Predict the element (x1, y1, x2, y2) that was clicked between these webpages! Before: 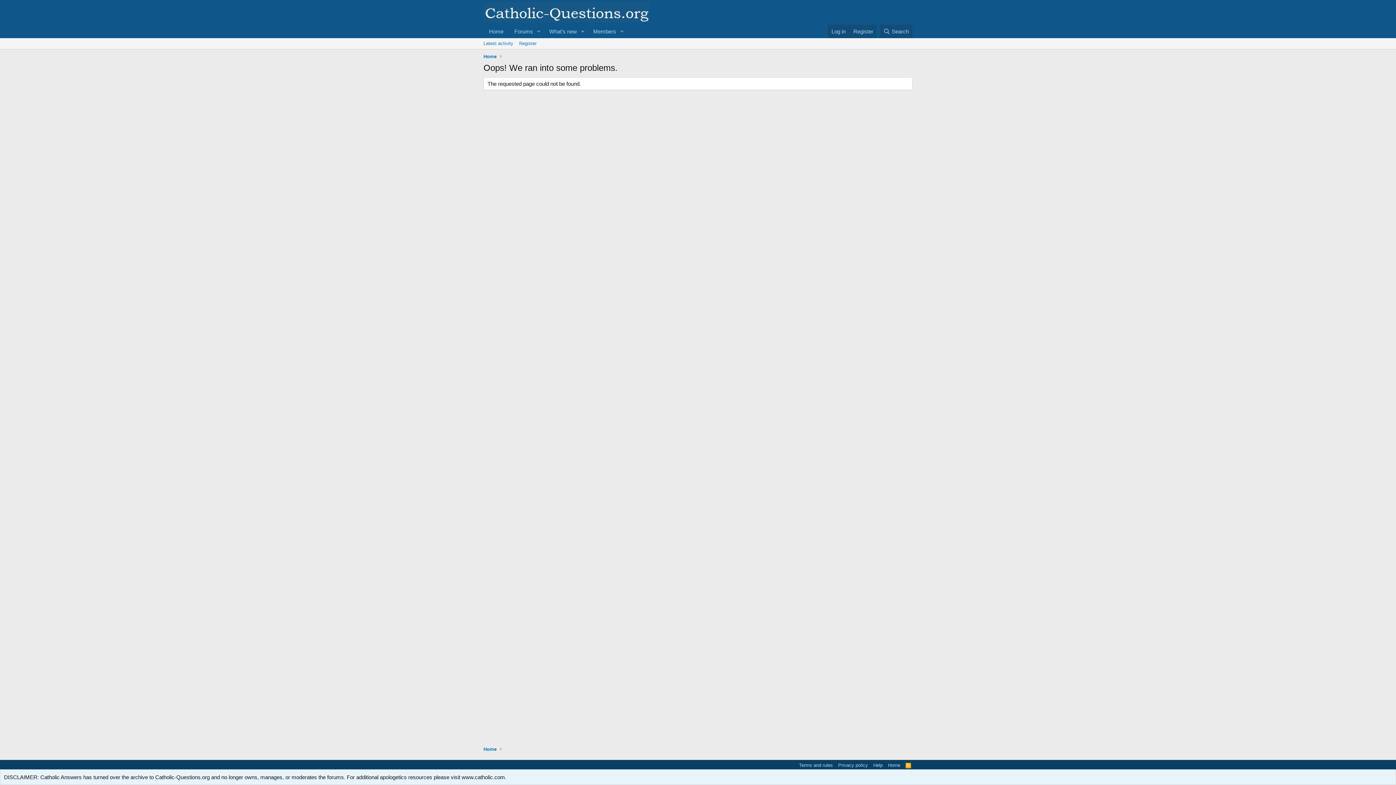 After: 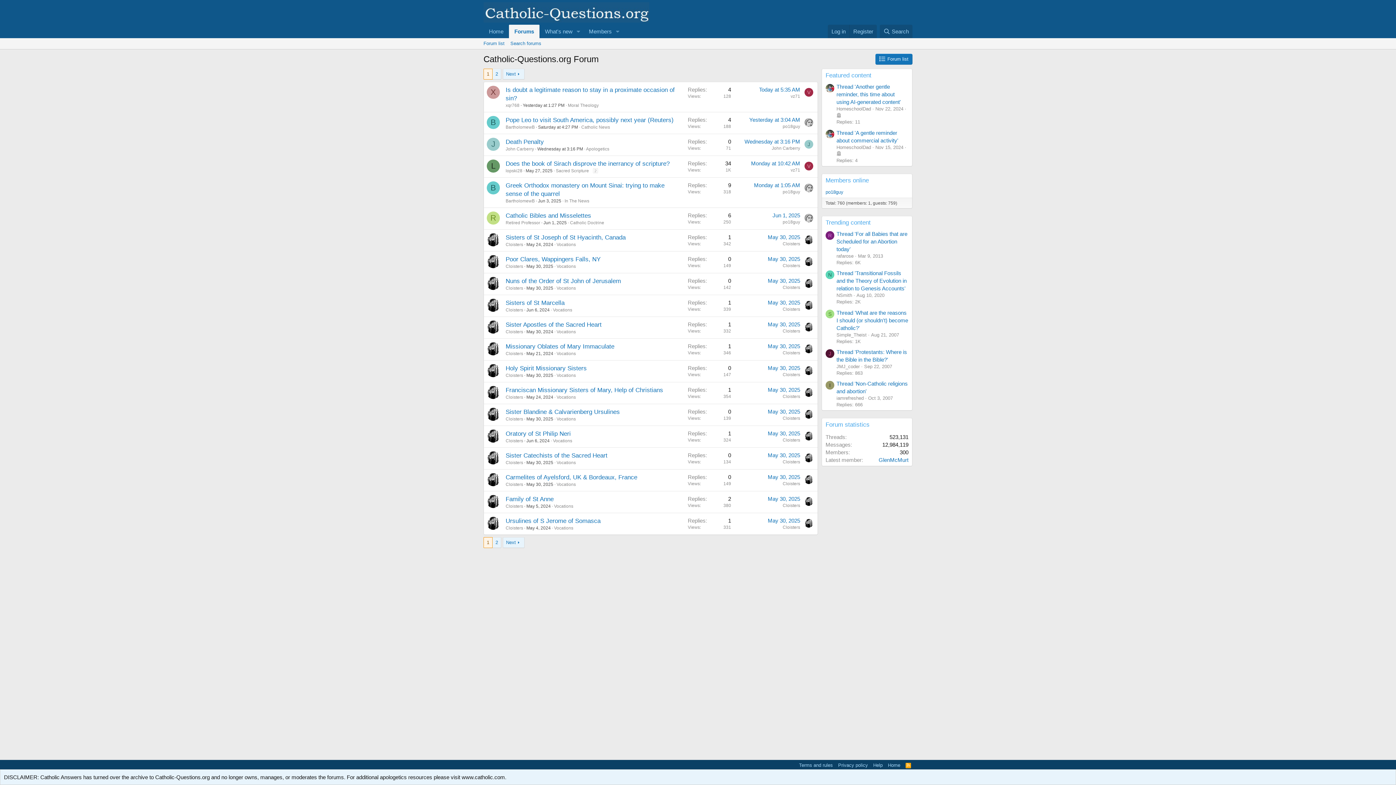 Action: bbox: (509, 24, 533, 38) label: Forums